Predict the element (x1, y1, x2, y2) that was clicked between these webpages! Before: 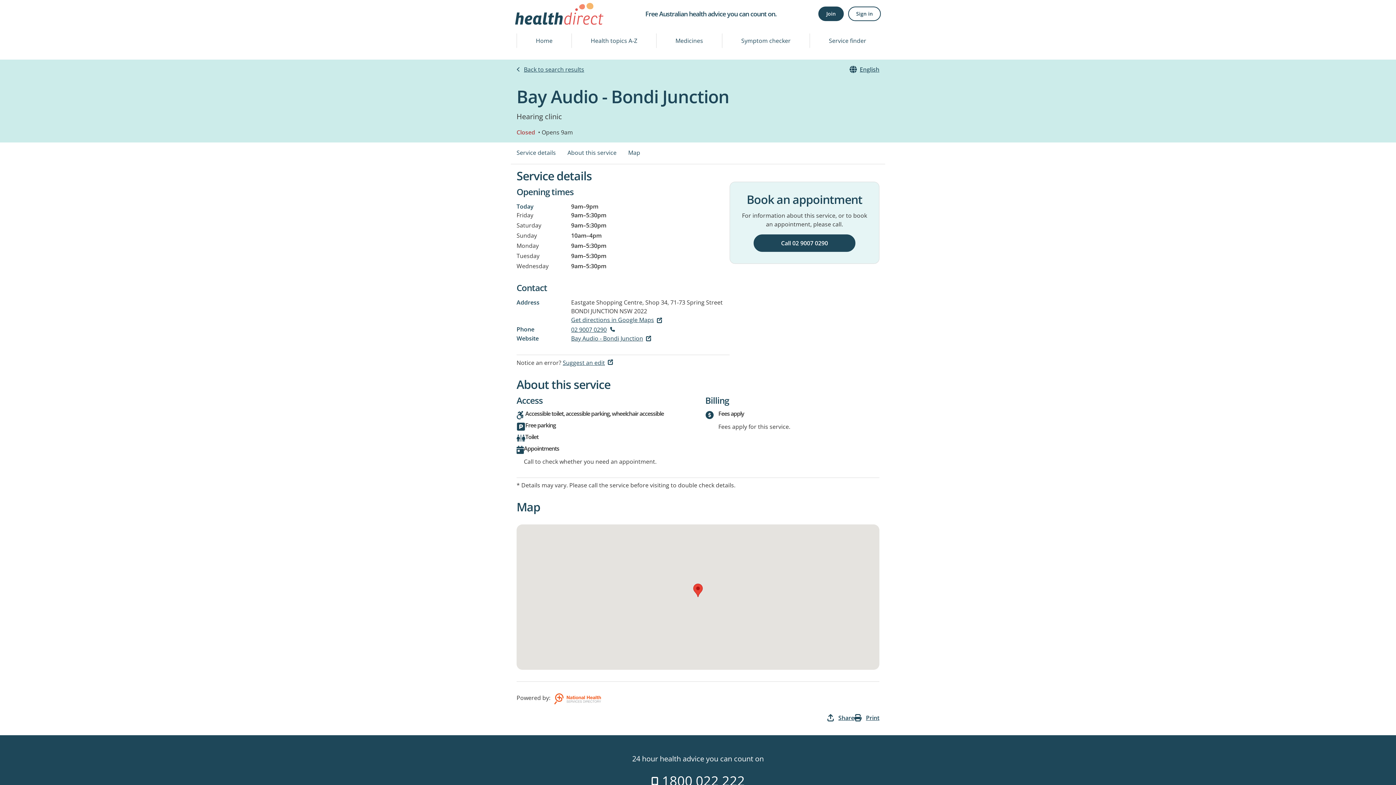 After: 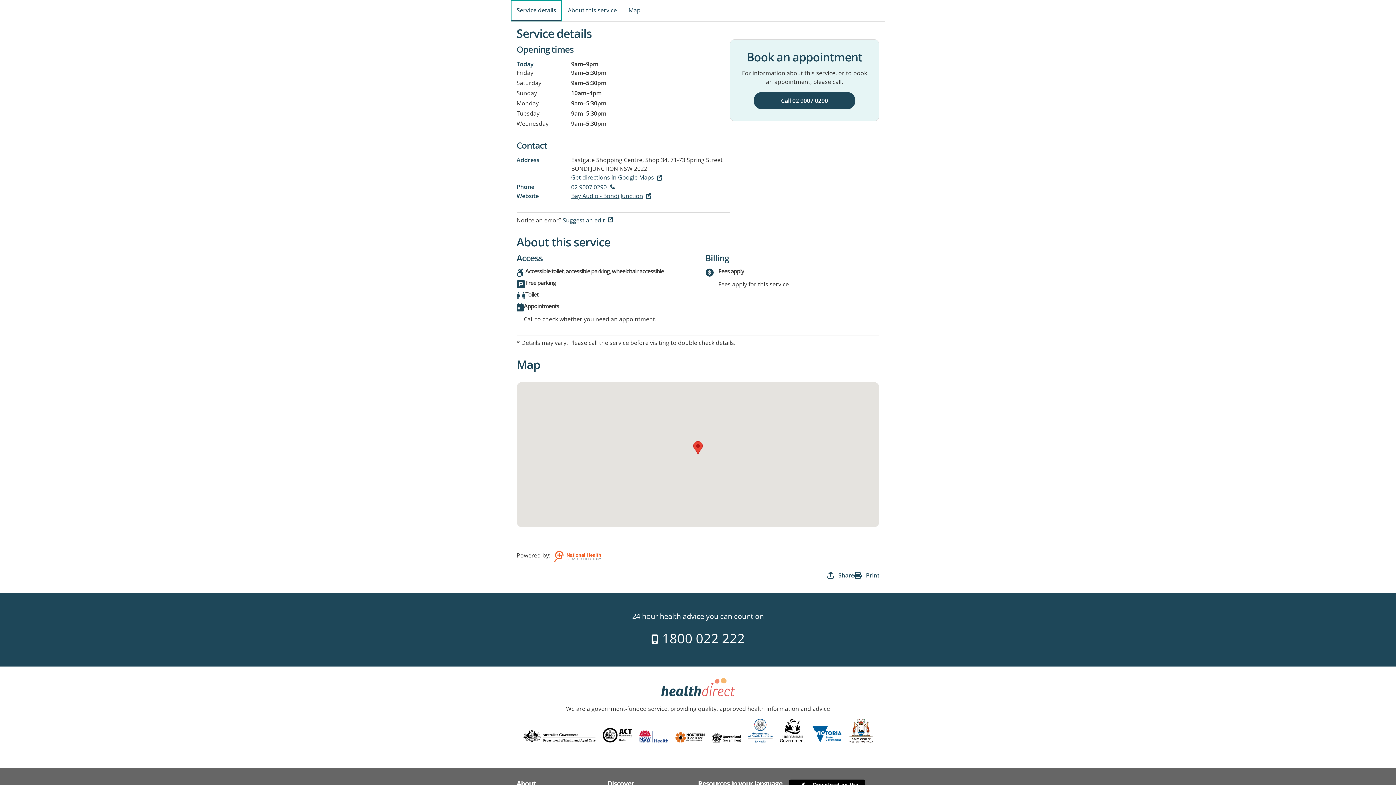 Action: bbox: (510, 142, 561, 164) label: Service details